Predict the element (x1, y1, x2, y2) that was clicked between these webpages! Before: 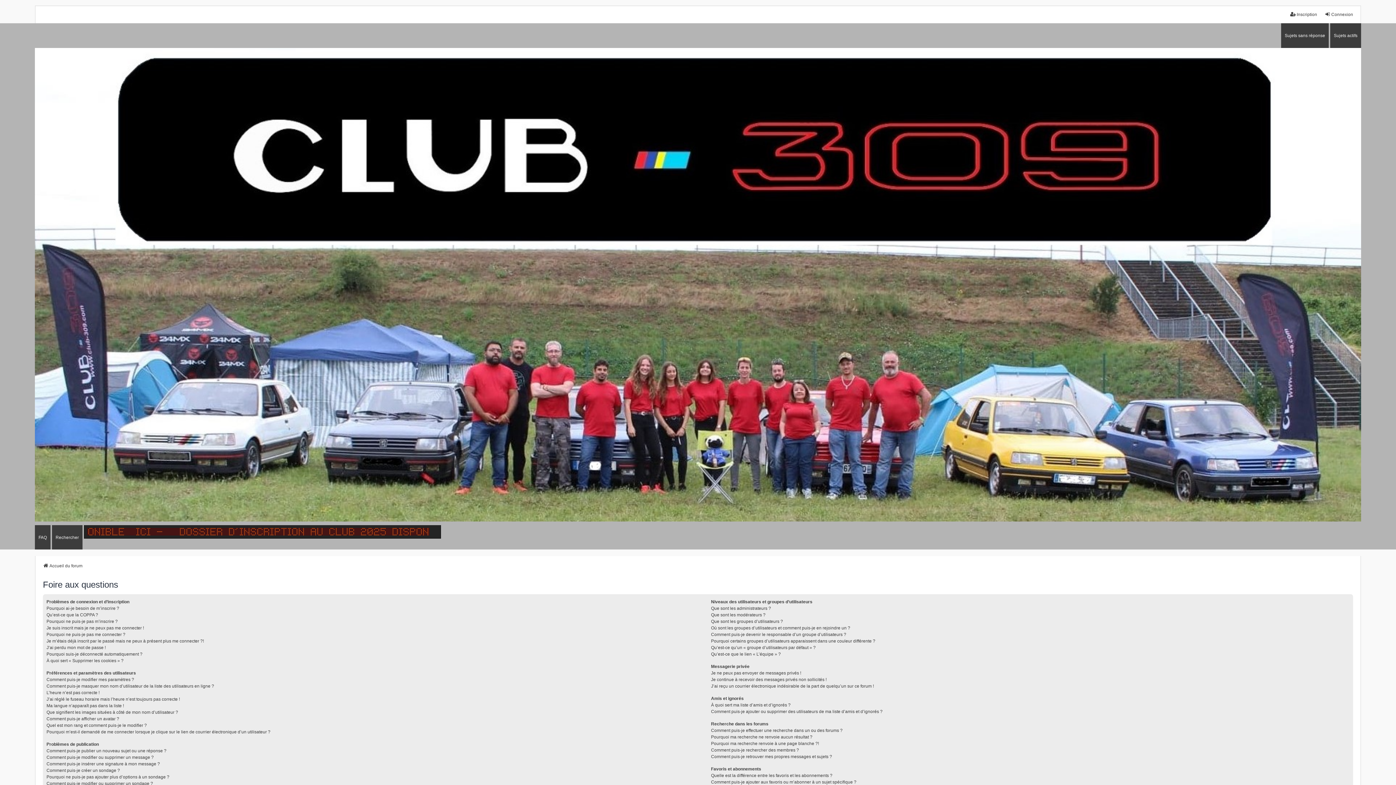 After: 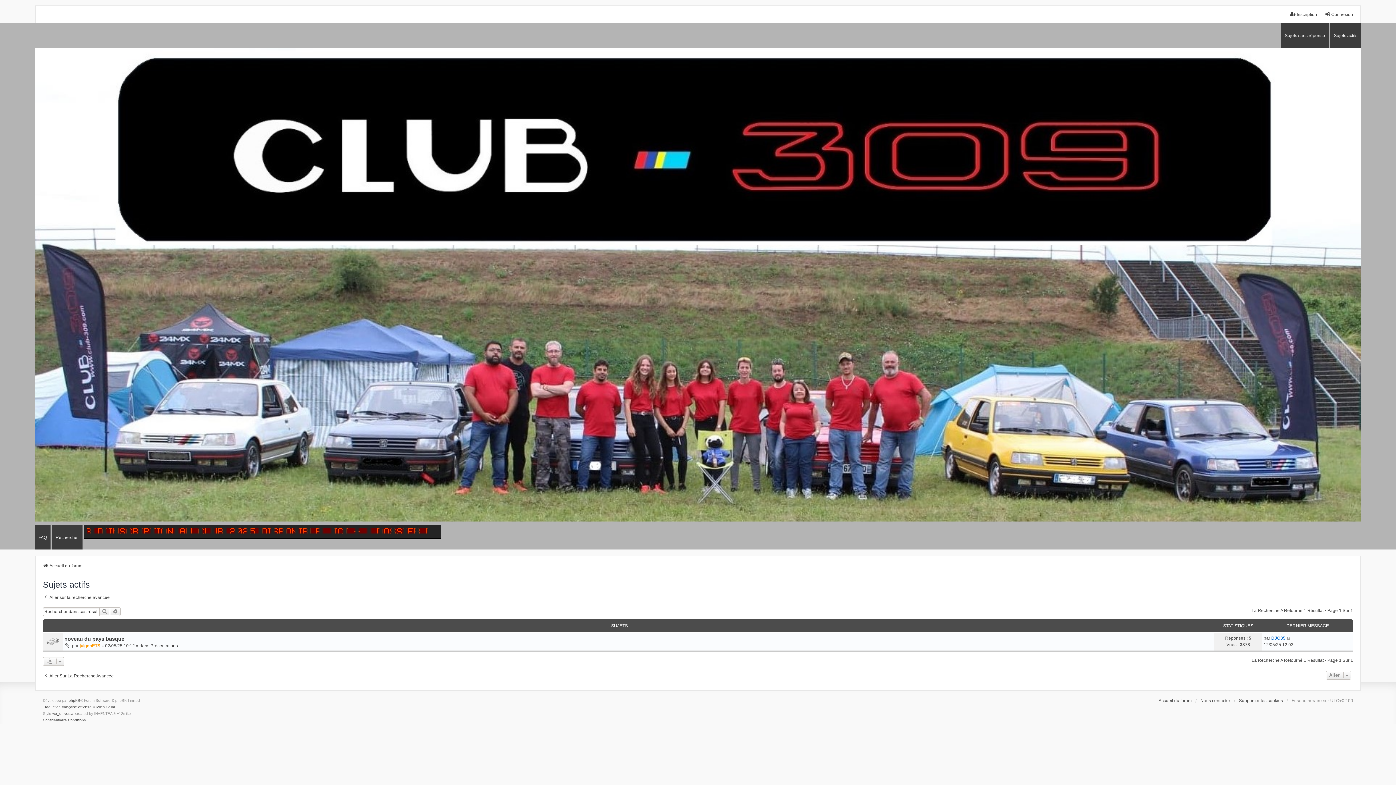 Action: label: Sujets actifs bbox: (1330, 23, 1361, 47)